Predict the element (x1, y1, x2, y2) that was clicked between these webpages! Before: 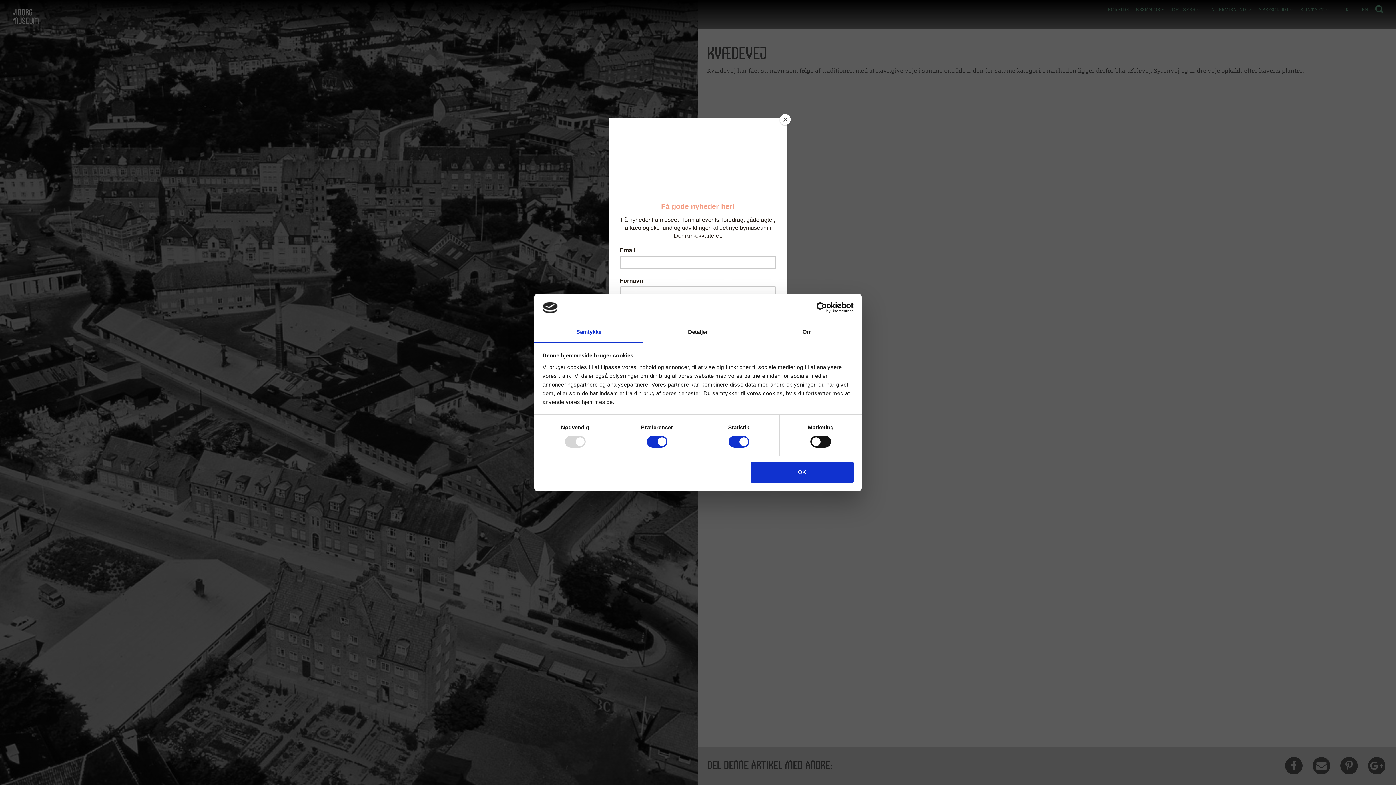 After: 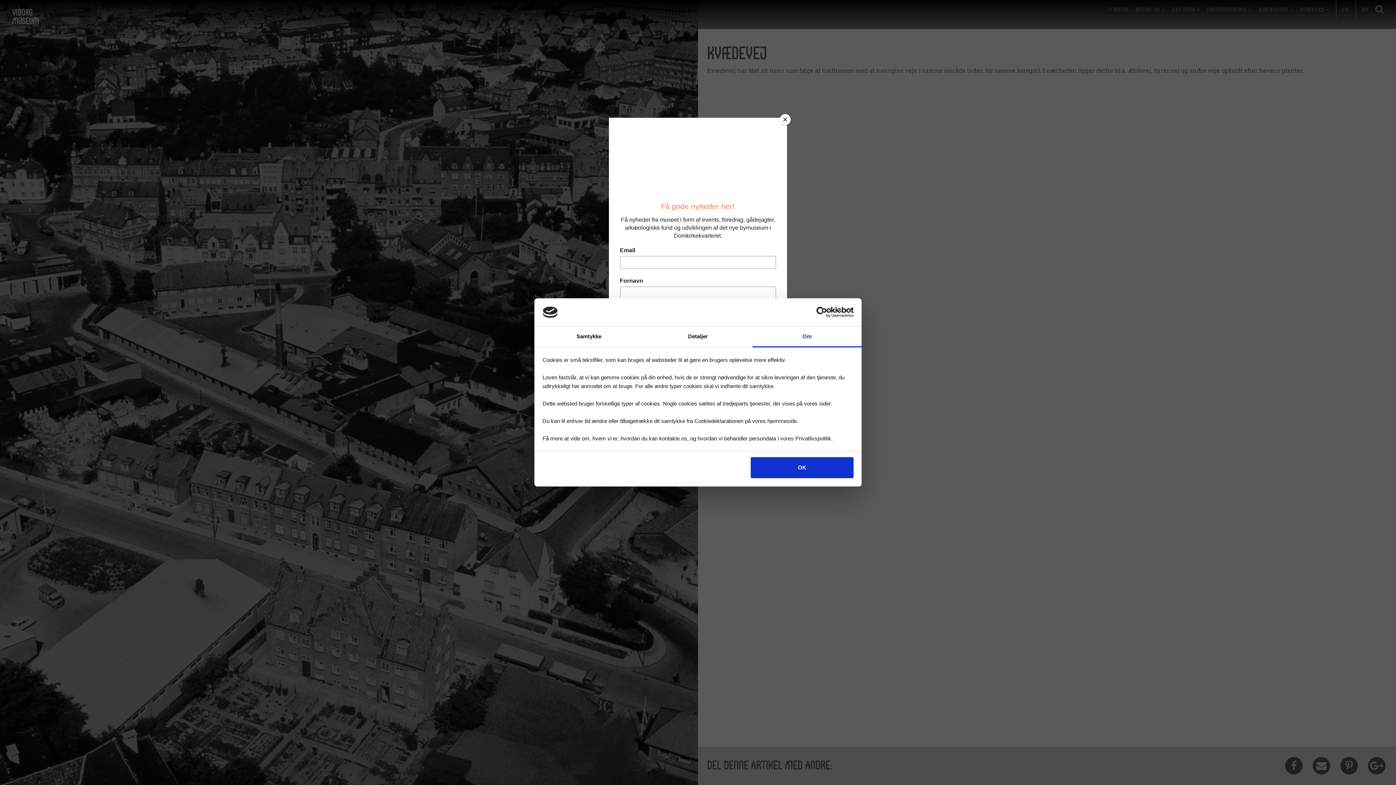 Action: label: Om bbox: (752, 322, 861, 343)